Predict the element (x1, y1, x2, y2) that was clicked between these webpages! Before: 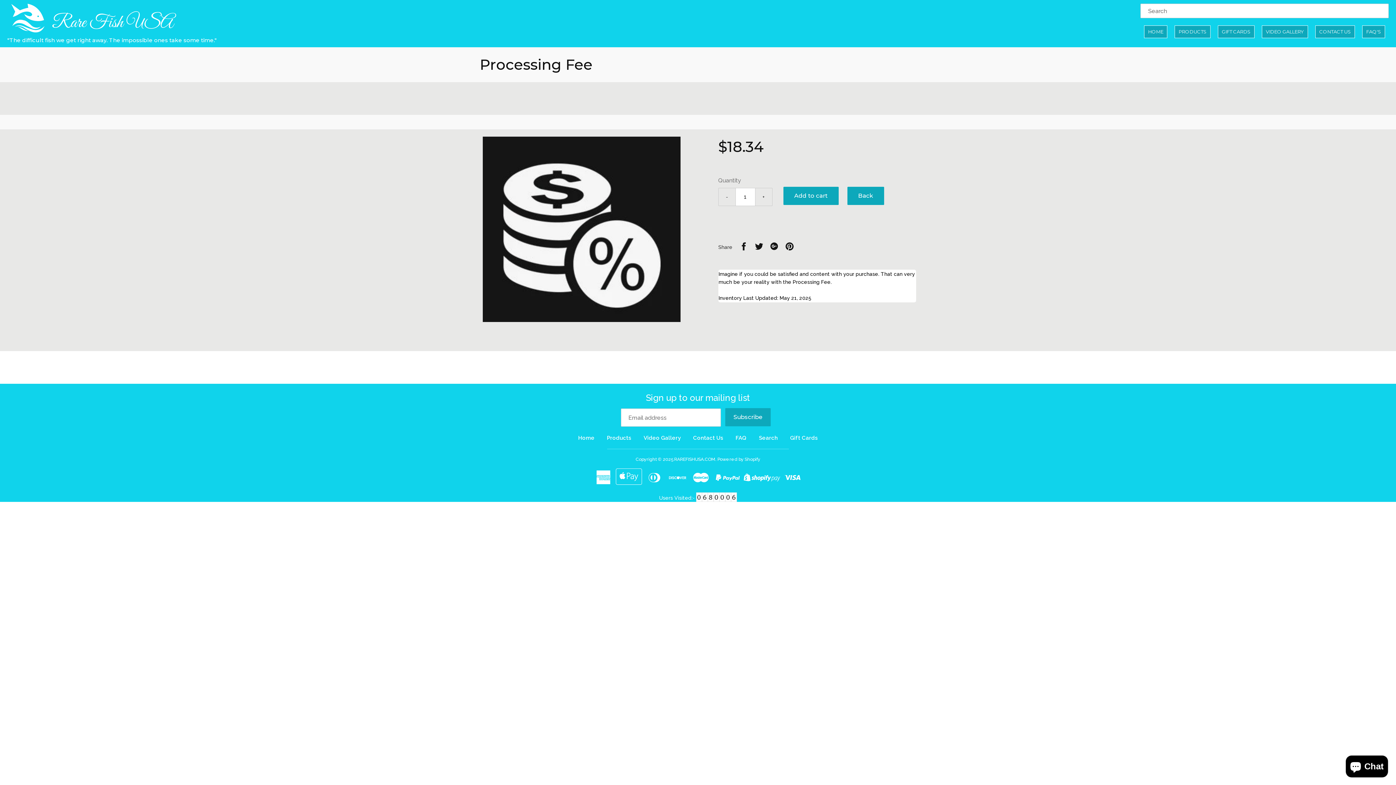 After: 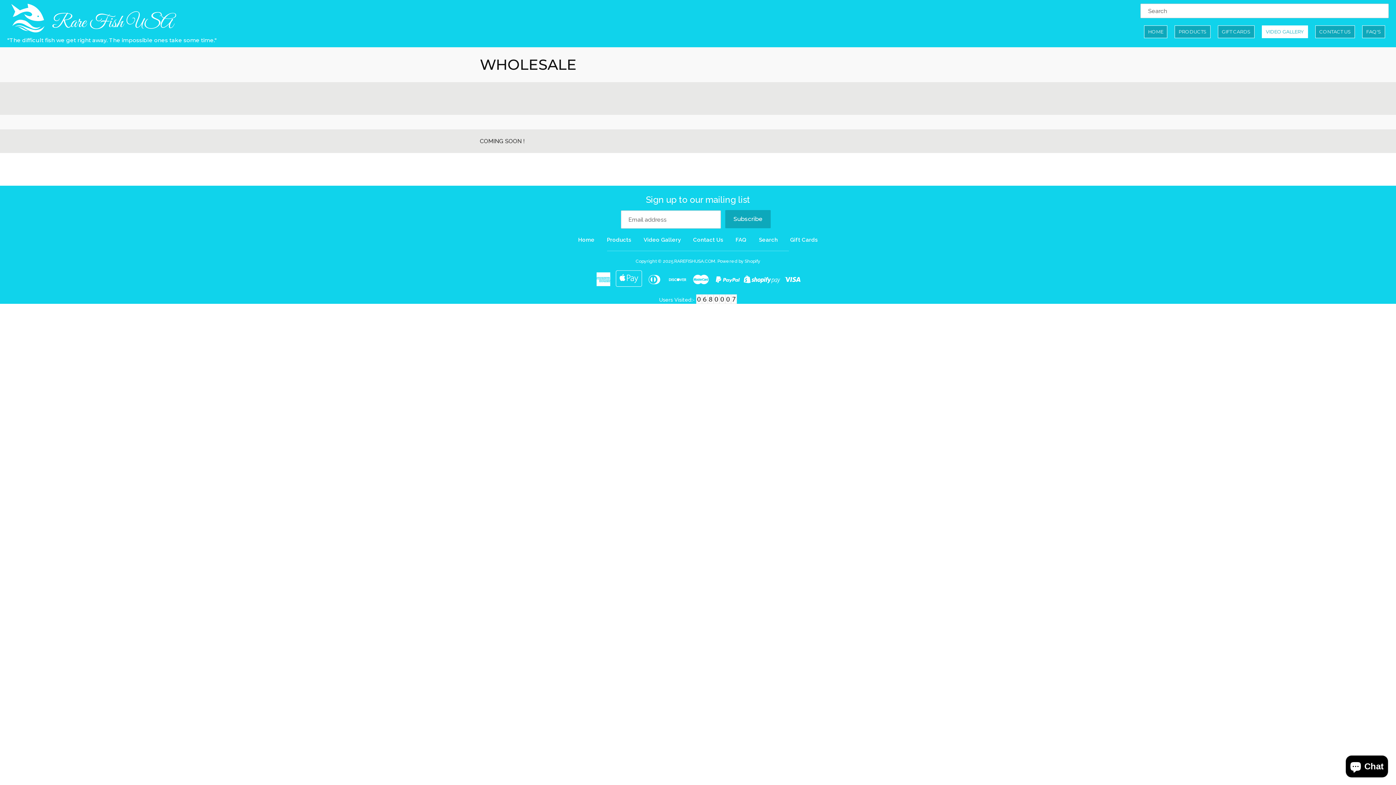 Action: bbox: (1262, 25, 1308, 38) label: VIDEO GALLERY